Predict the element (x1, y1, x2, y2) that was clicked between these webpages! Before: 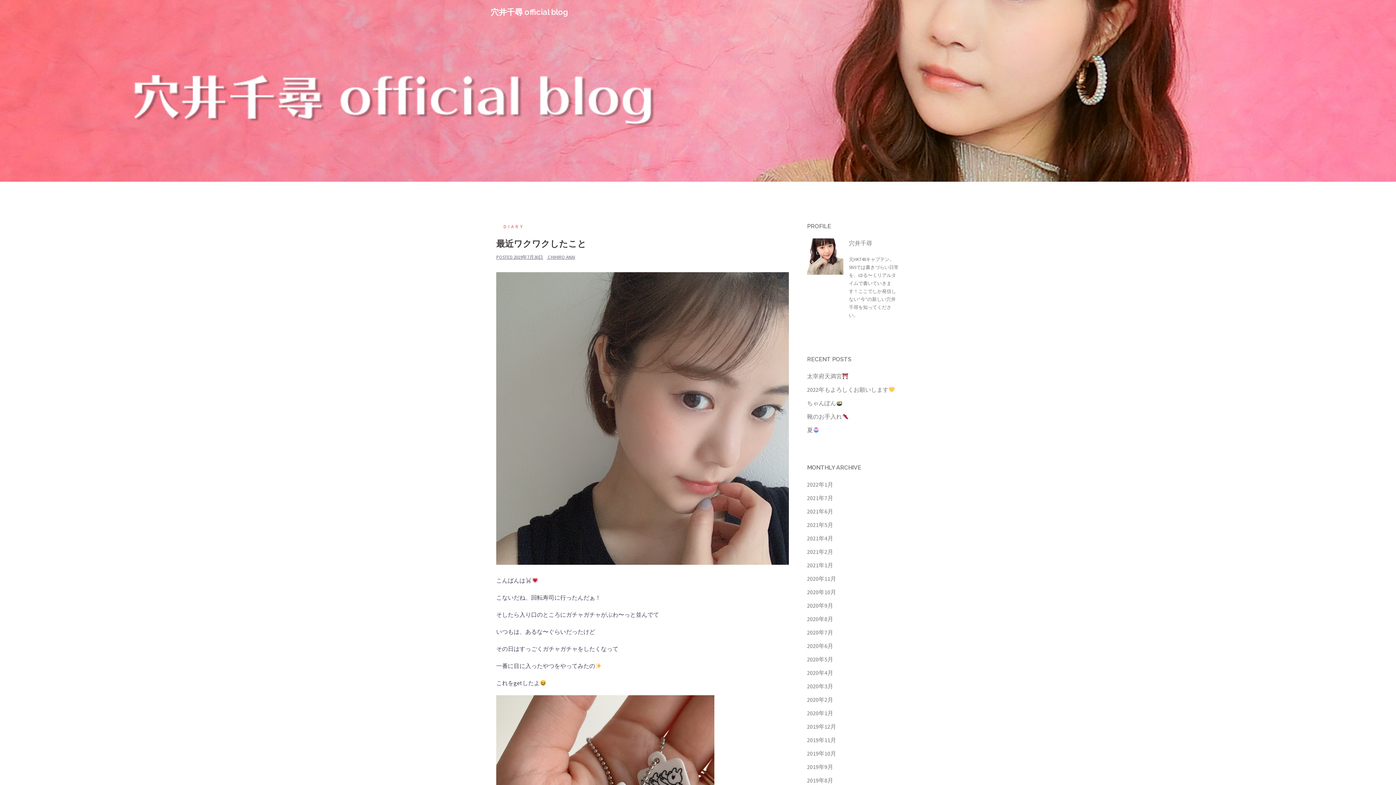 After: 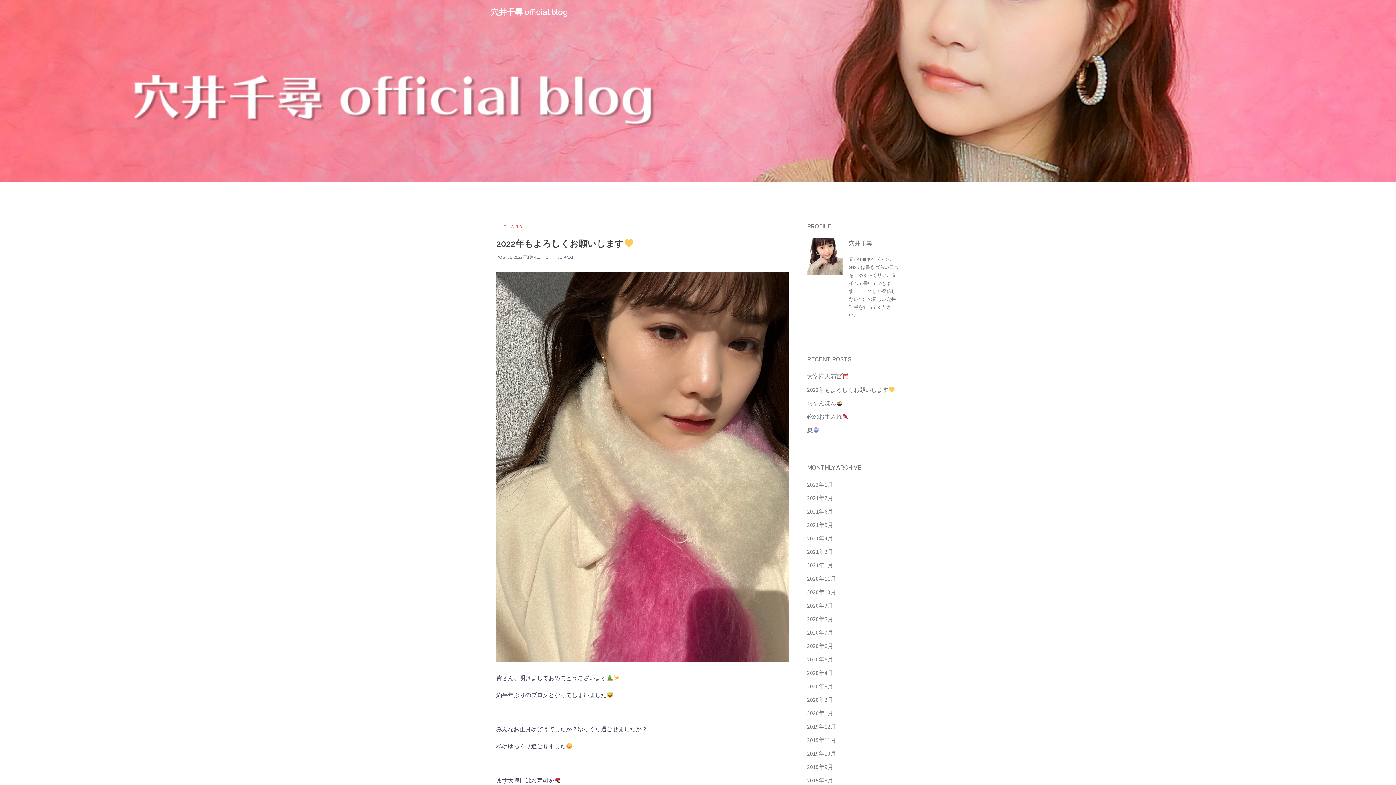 Action: bbox: (807, 386, 895, 393) label: 2022年もよろしくお願いします